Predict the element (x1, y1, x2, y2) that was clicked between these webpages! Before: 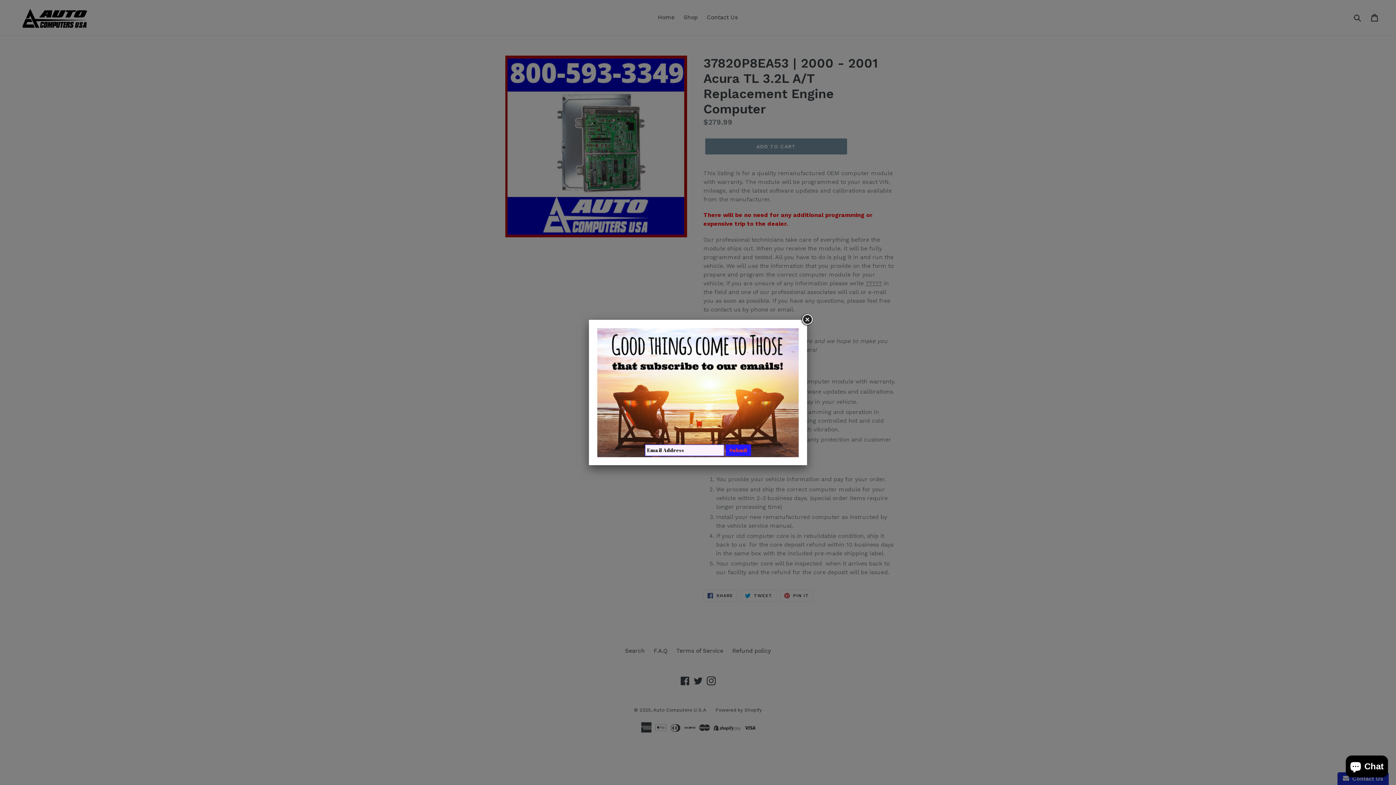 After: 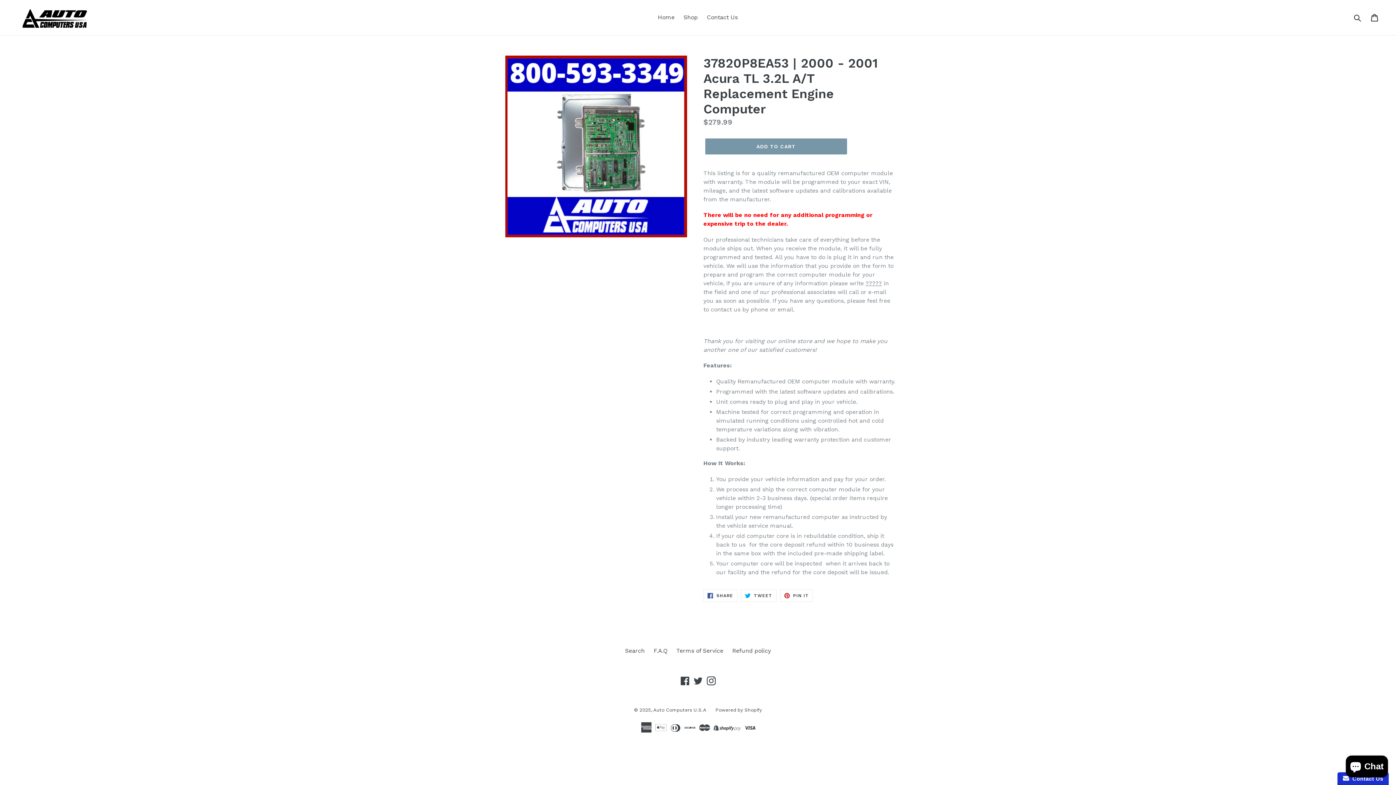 Action: bbox: (800, 313, 813, 326)